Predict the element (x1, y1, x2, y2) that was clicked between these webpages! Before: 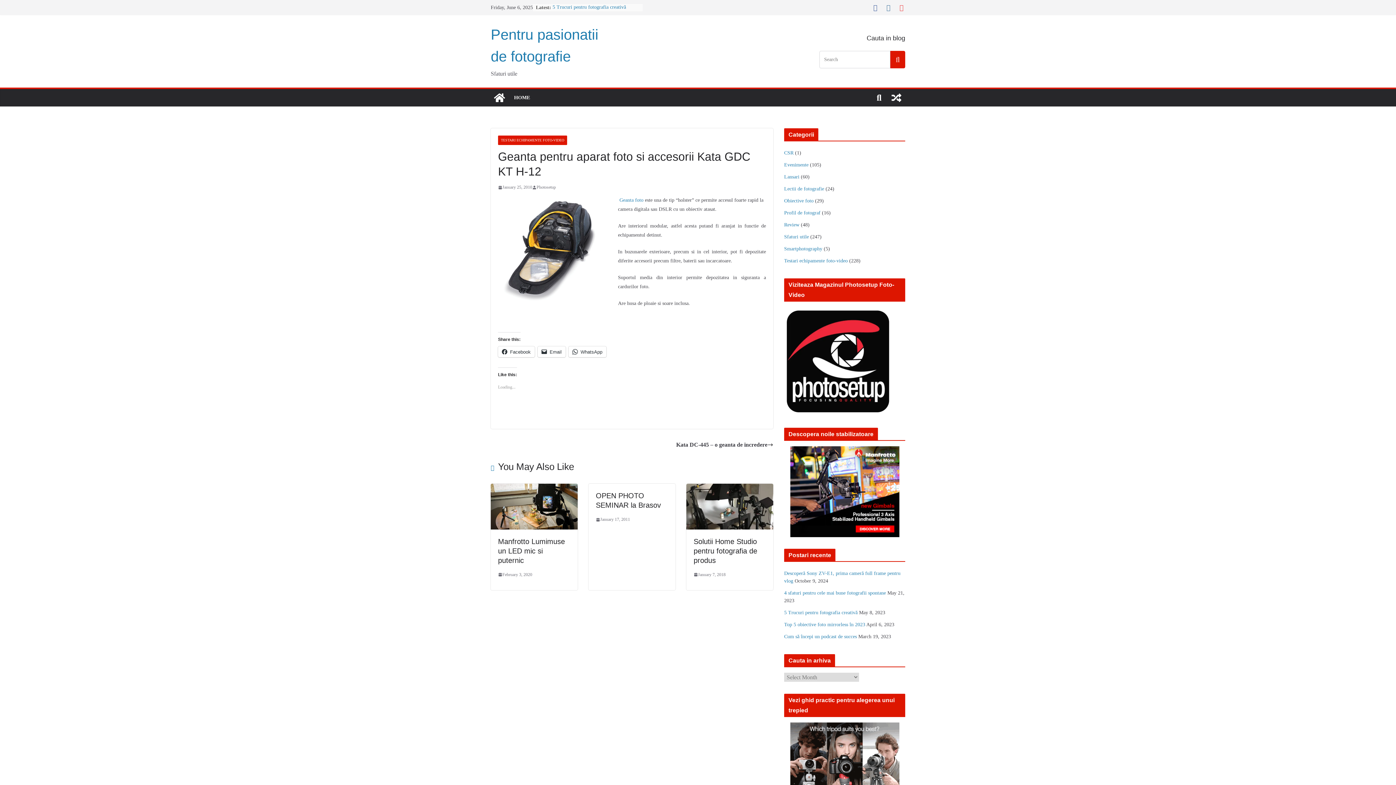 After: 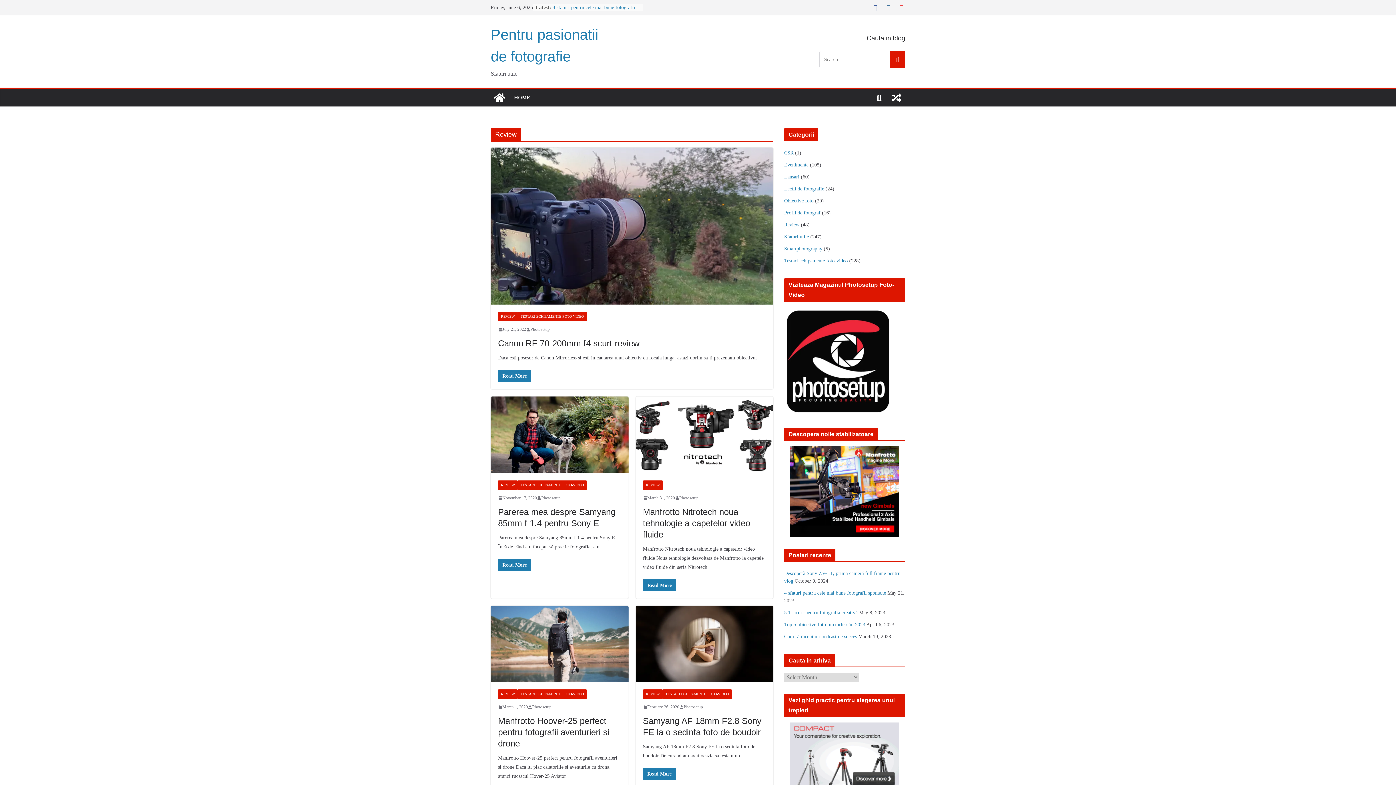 Action: bbox: (784, 222, 799, 227) label: Review